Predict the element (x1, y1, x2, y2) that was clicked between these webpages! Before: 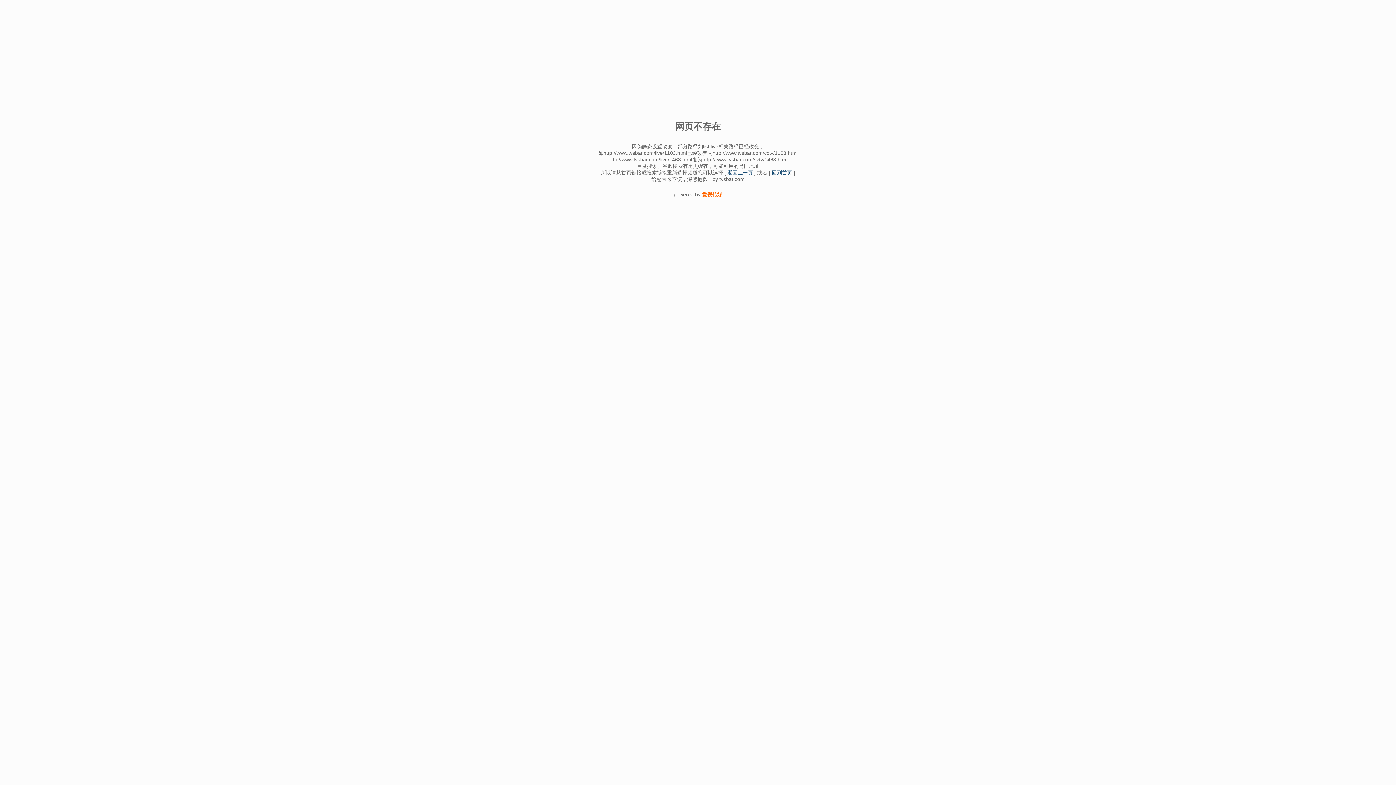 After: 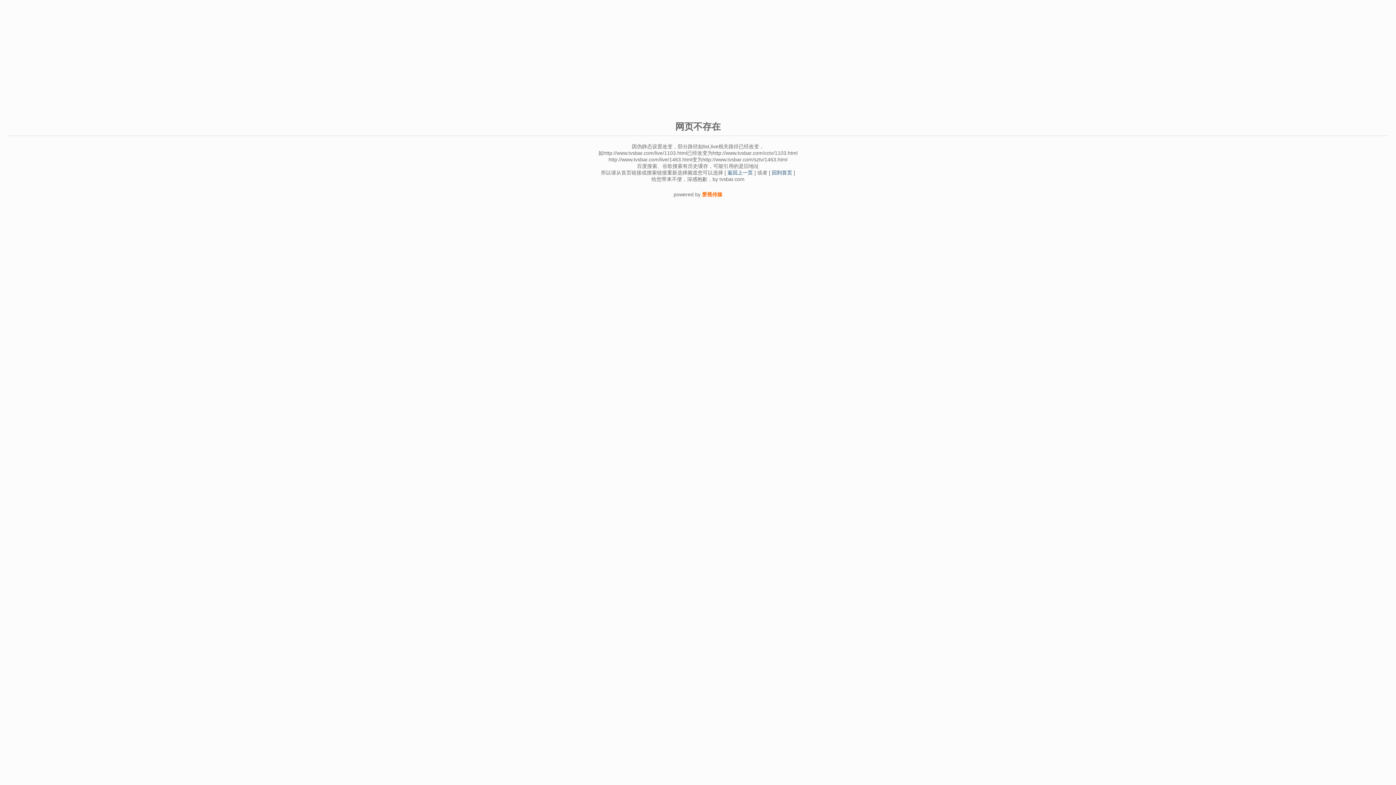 Action: label: 爱视传媒 bbox: (702, 191, 722, 197)